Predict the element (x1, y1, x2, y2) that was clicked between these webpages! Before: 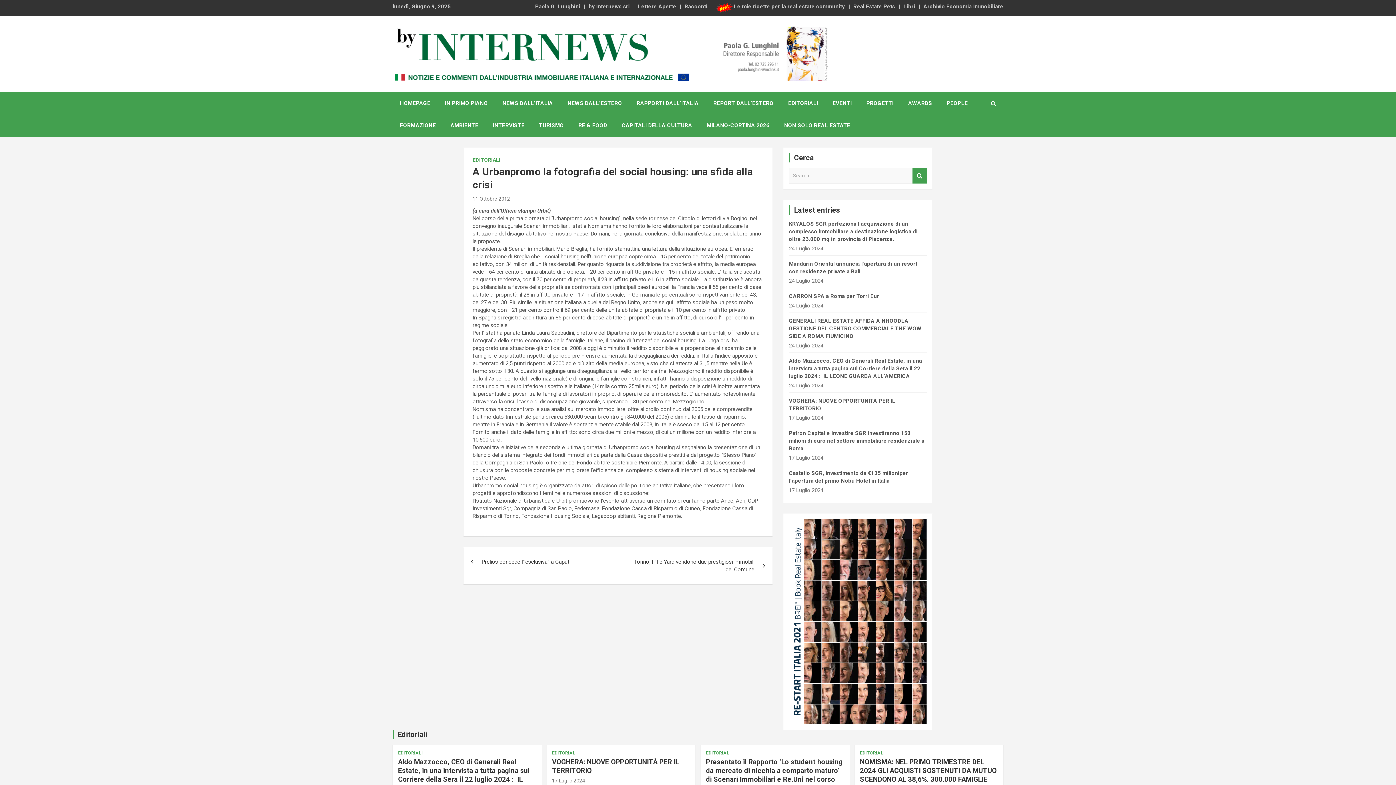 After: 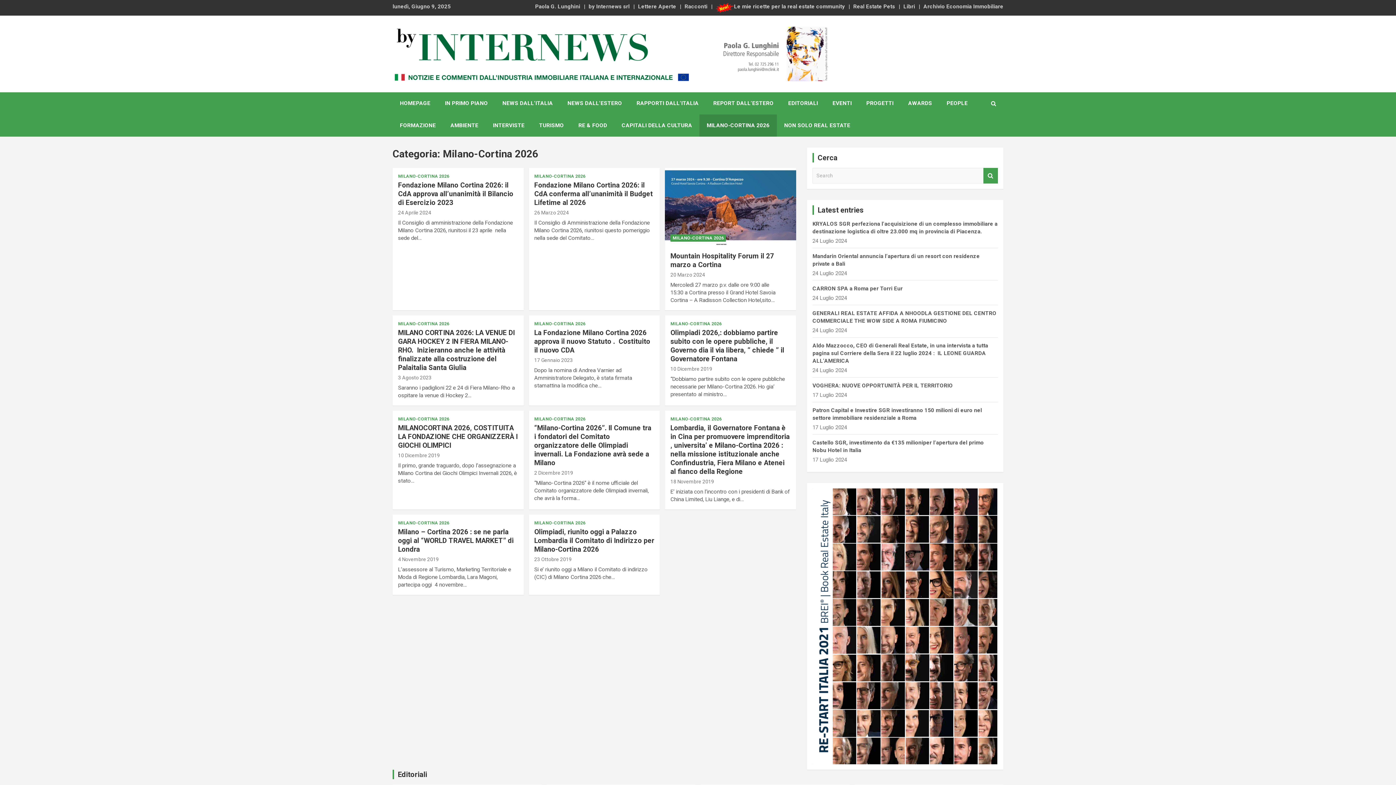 Action: bbox: (699, 114, 777, 136) label: MILANO-CORTINA 2026